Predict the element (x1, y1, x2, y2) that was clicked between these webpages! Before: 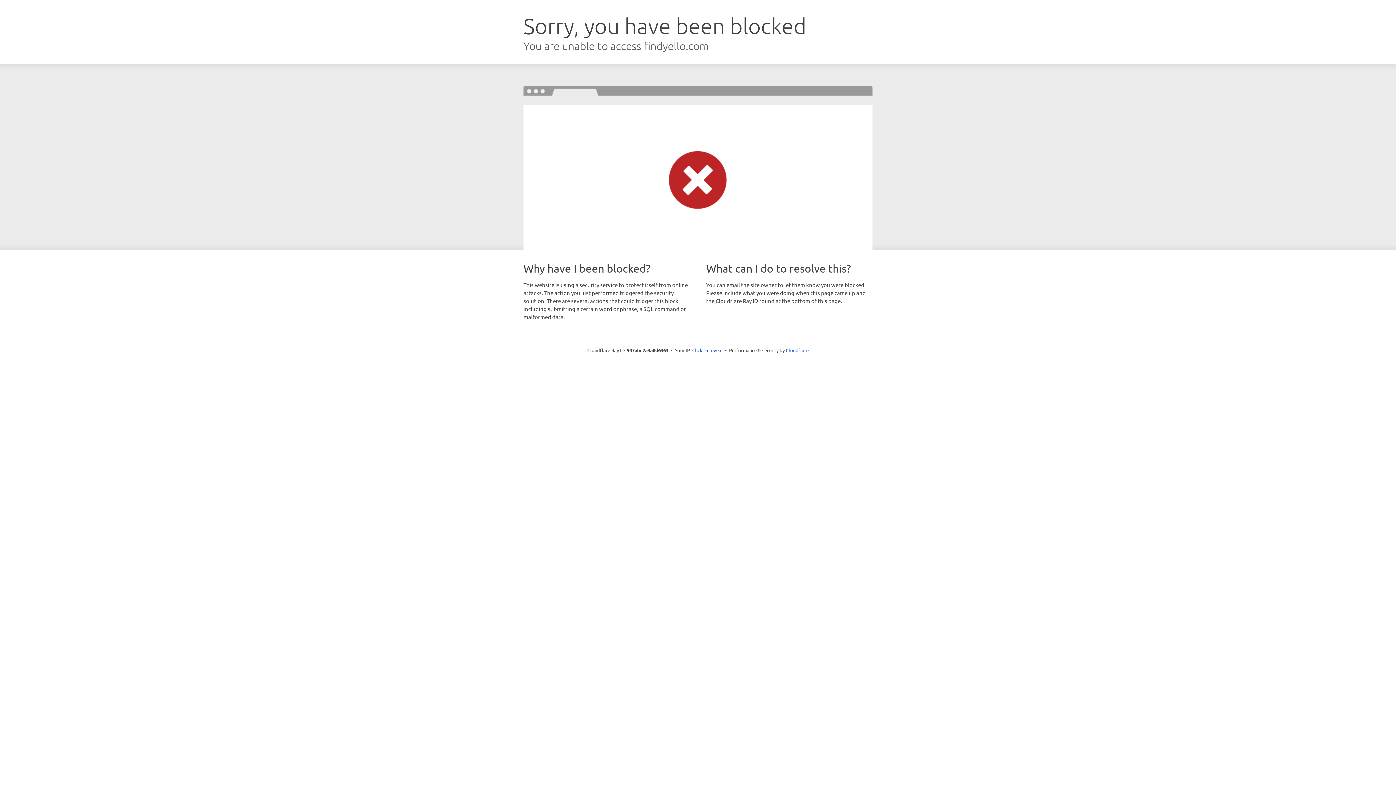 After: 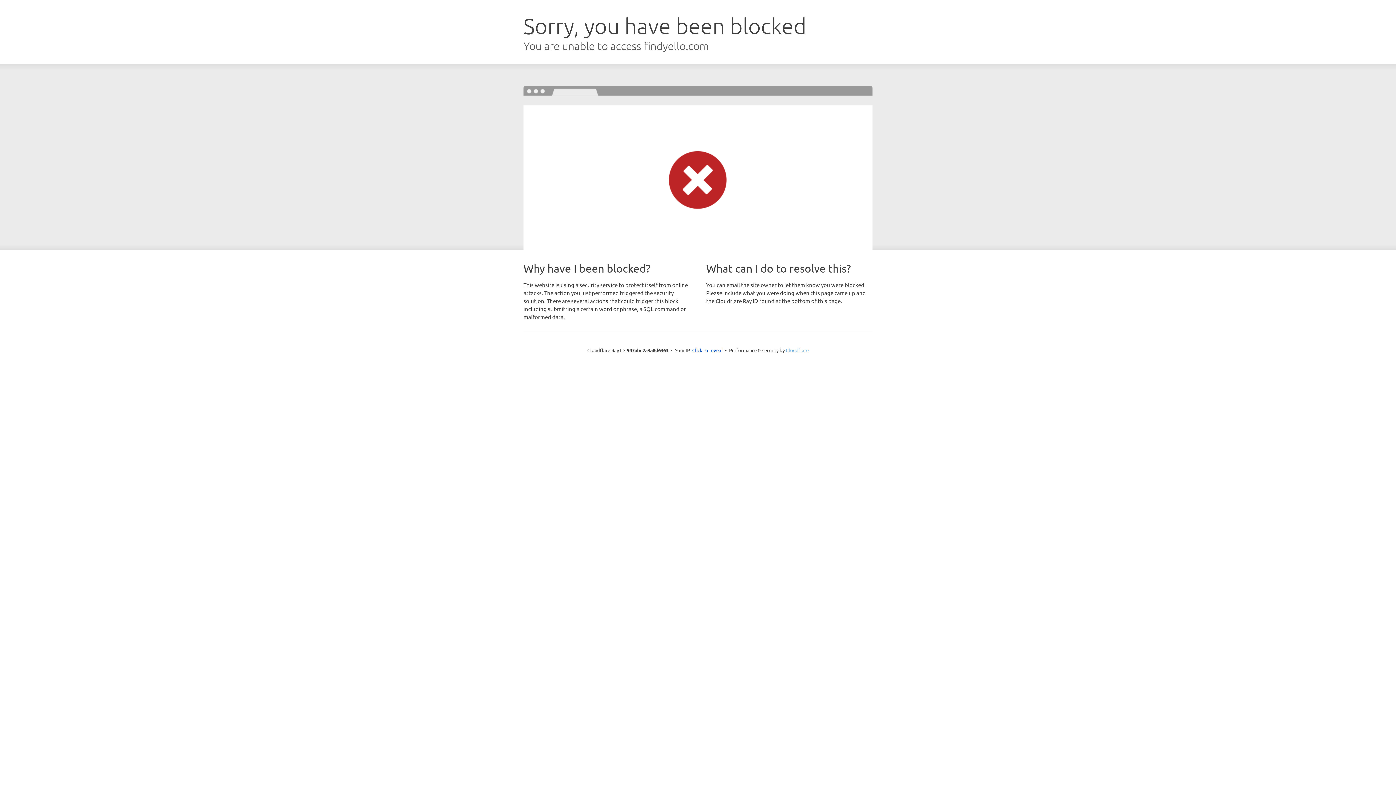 Action: bbox: (786, 347, 808, 353) label: Cloudflare